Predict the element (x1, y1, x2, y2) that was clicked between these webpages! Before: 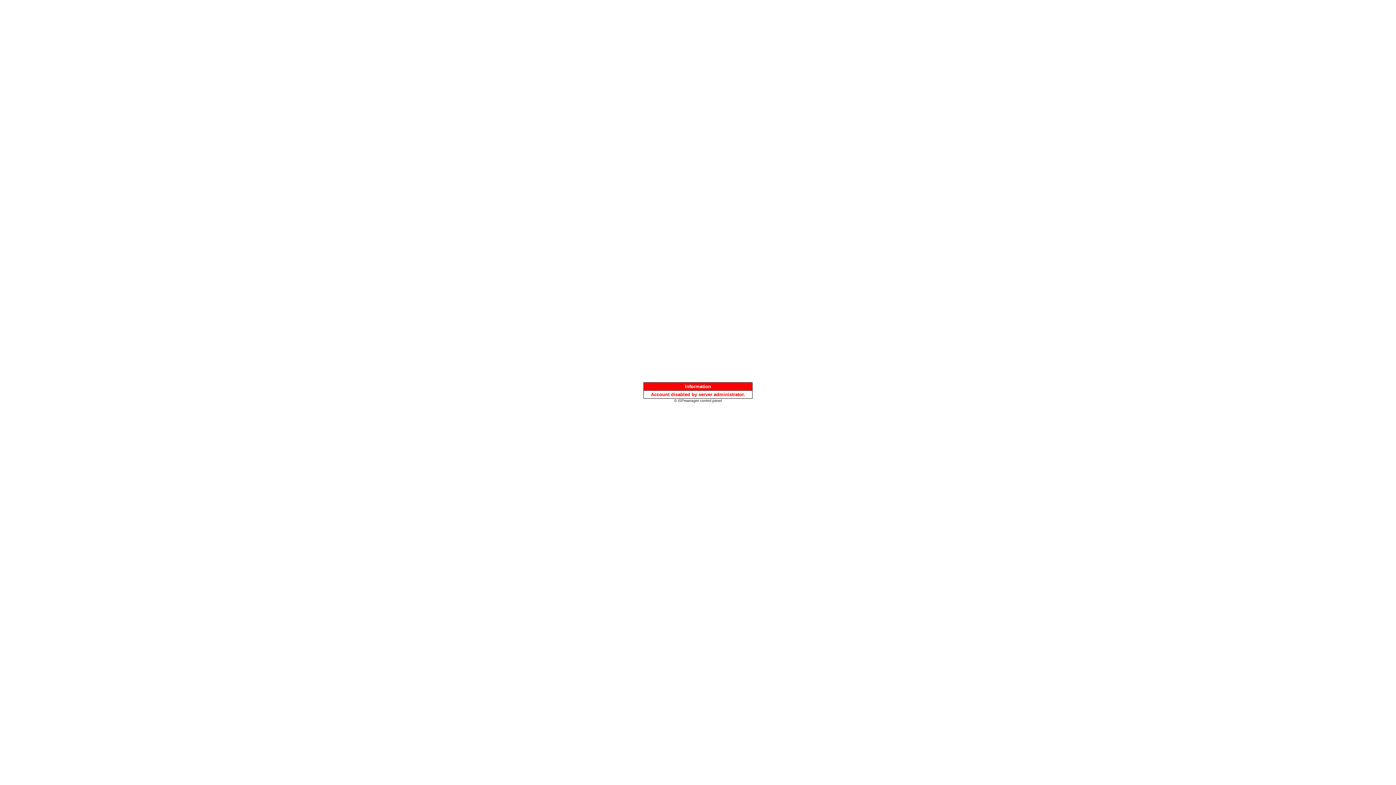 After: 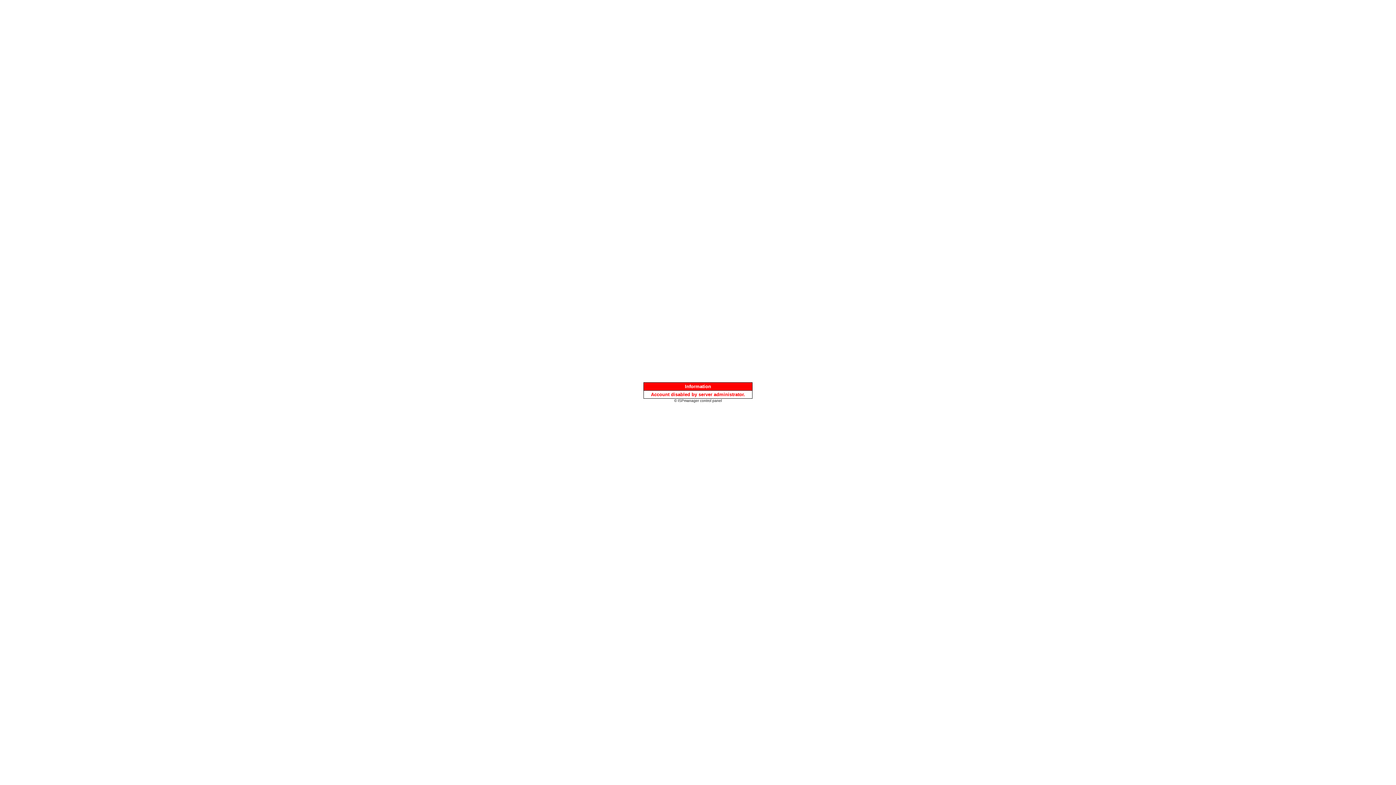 Action: bbox: (674, 397, 722, 403) label: © ISPmanager control panel